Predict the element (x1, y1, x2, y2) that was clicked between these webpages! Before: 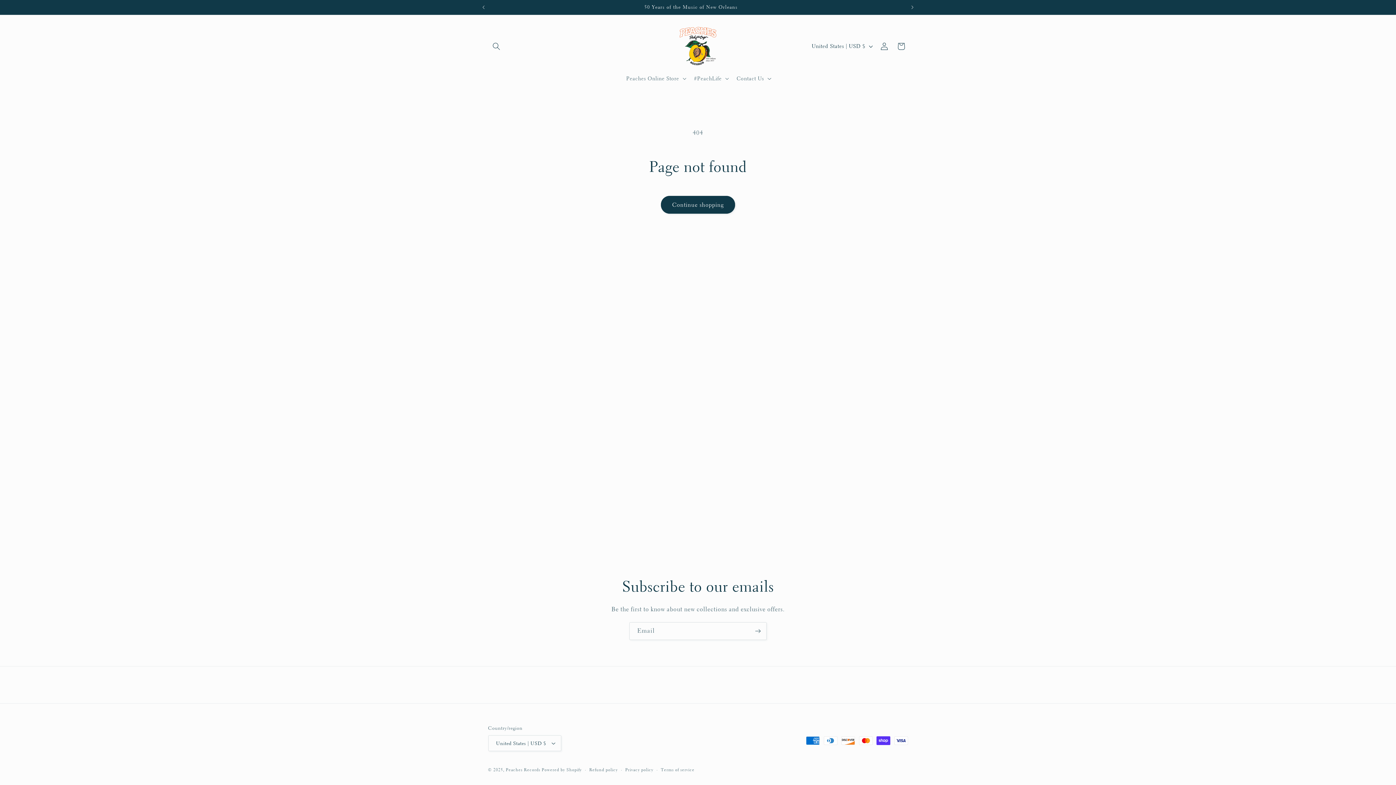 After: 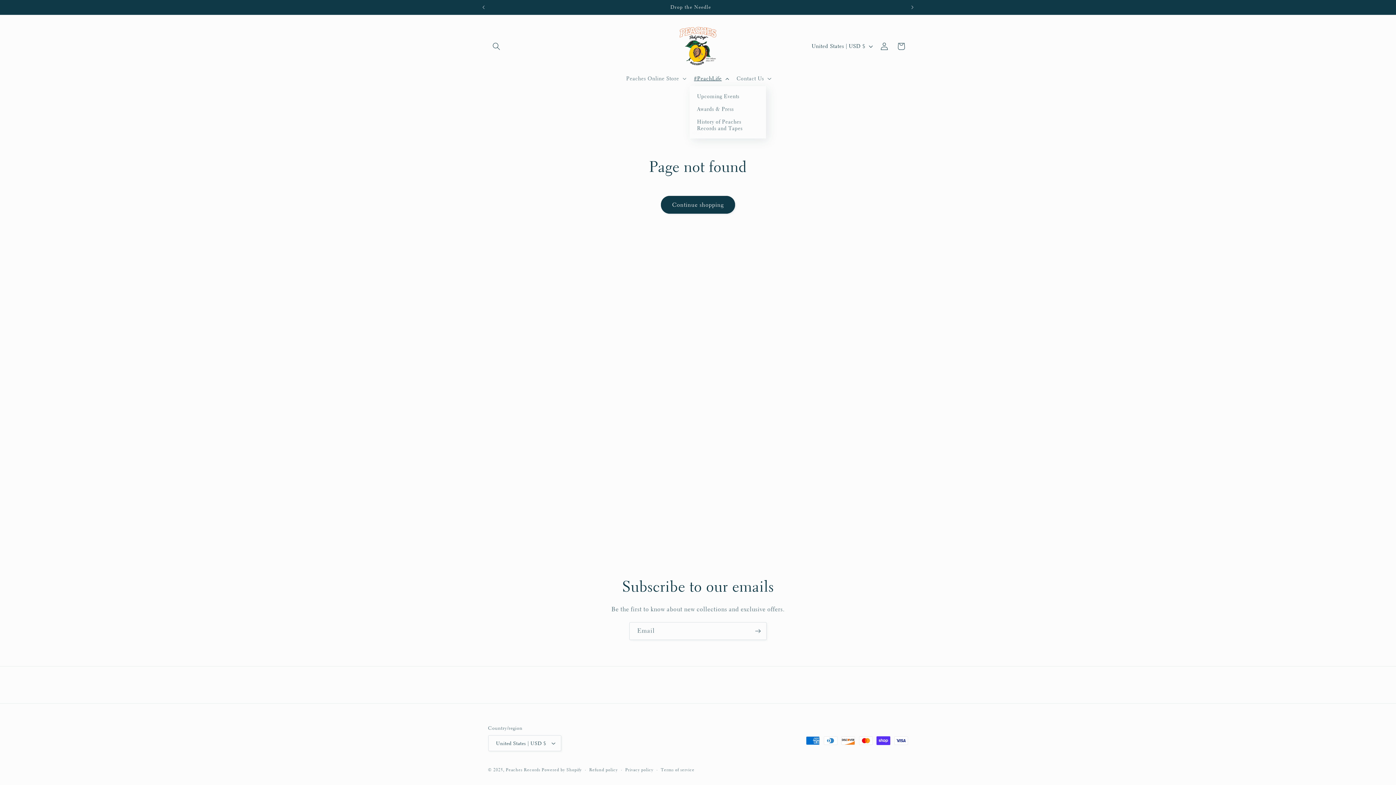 Action: bbox: (689, 70, 732, 86) label: #PeachLife